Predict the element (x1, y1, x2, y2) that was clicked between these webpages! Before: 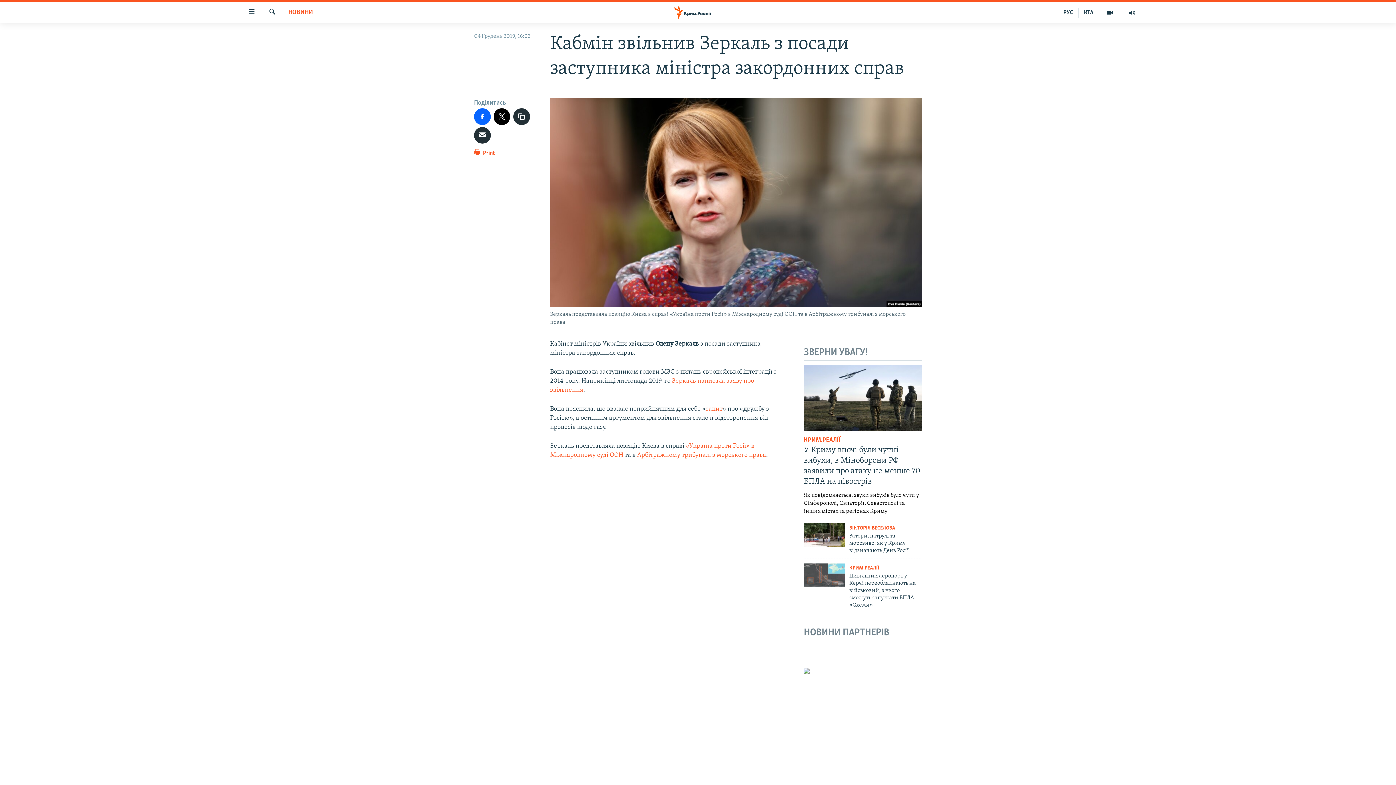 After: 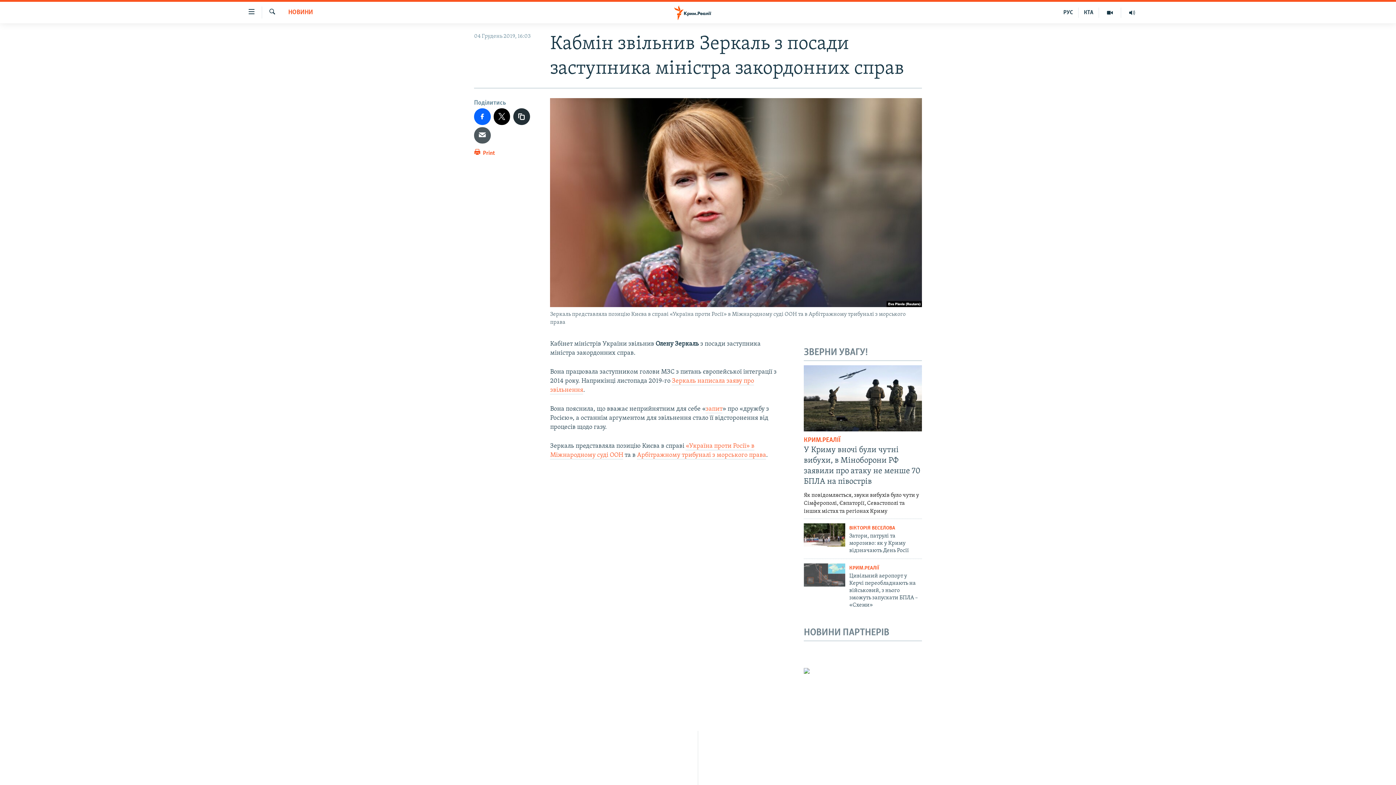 Action: bbox: (474, 127, 490, 143)